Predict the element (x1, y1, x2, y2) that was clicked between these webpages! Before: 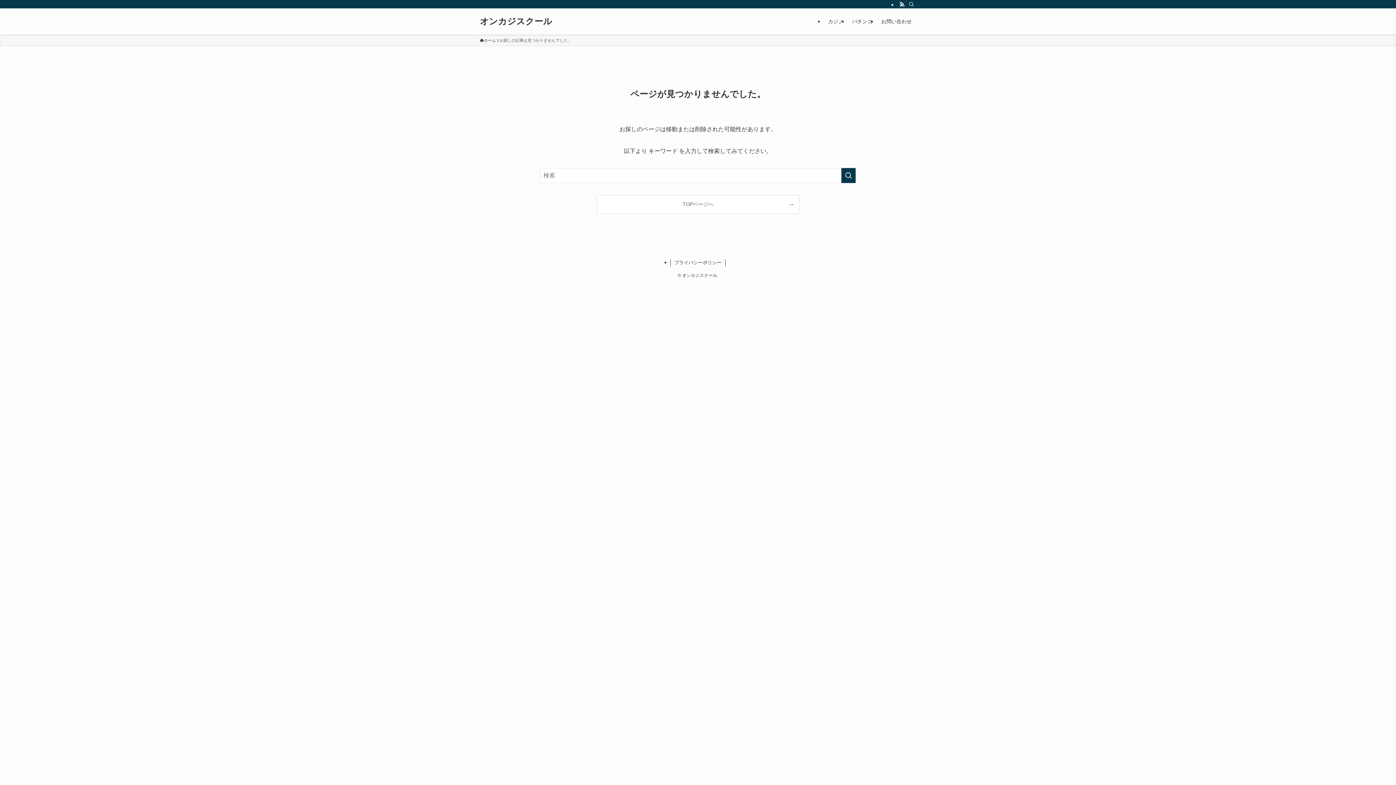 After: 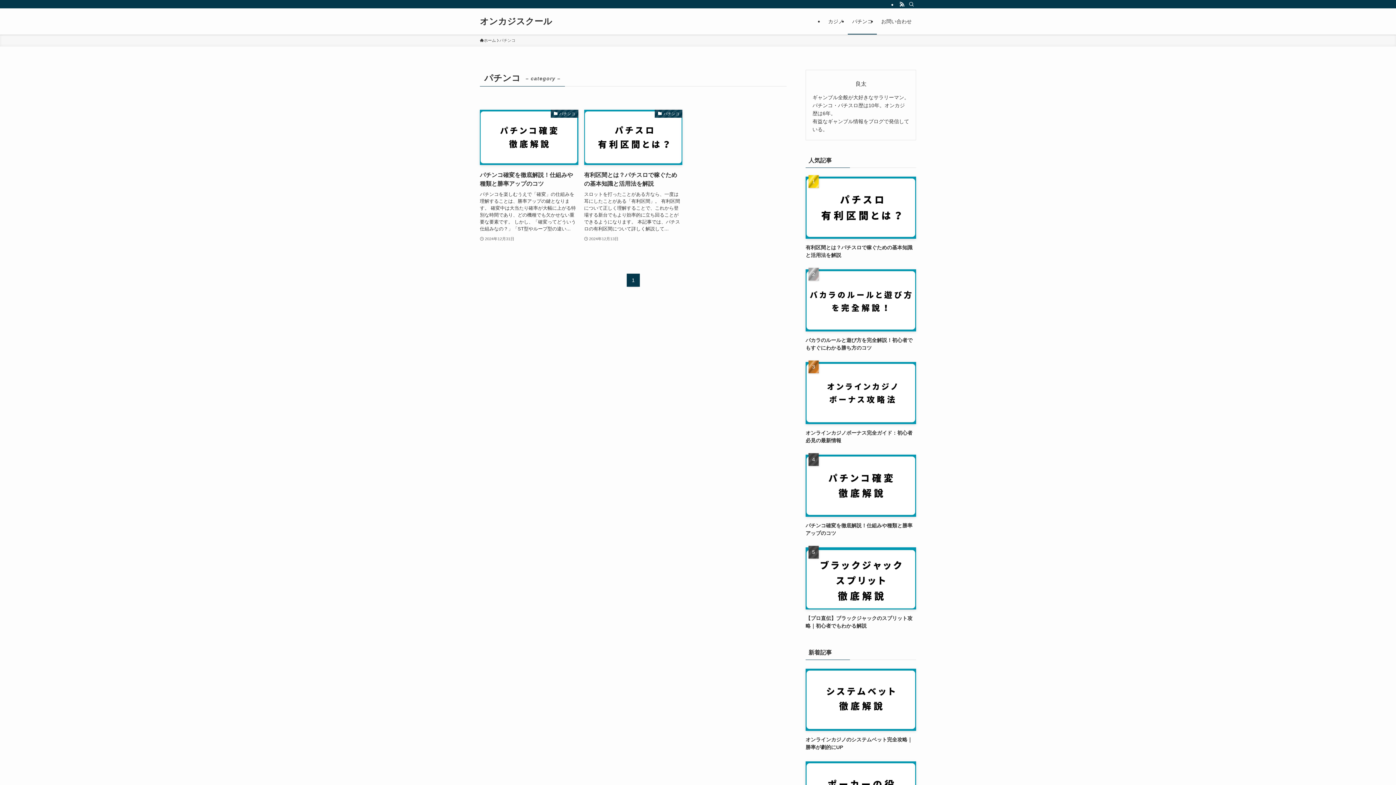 Action: label: パチンコ bbox: (848, 8, 877, 34)